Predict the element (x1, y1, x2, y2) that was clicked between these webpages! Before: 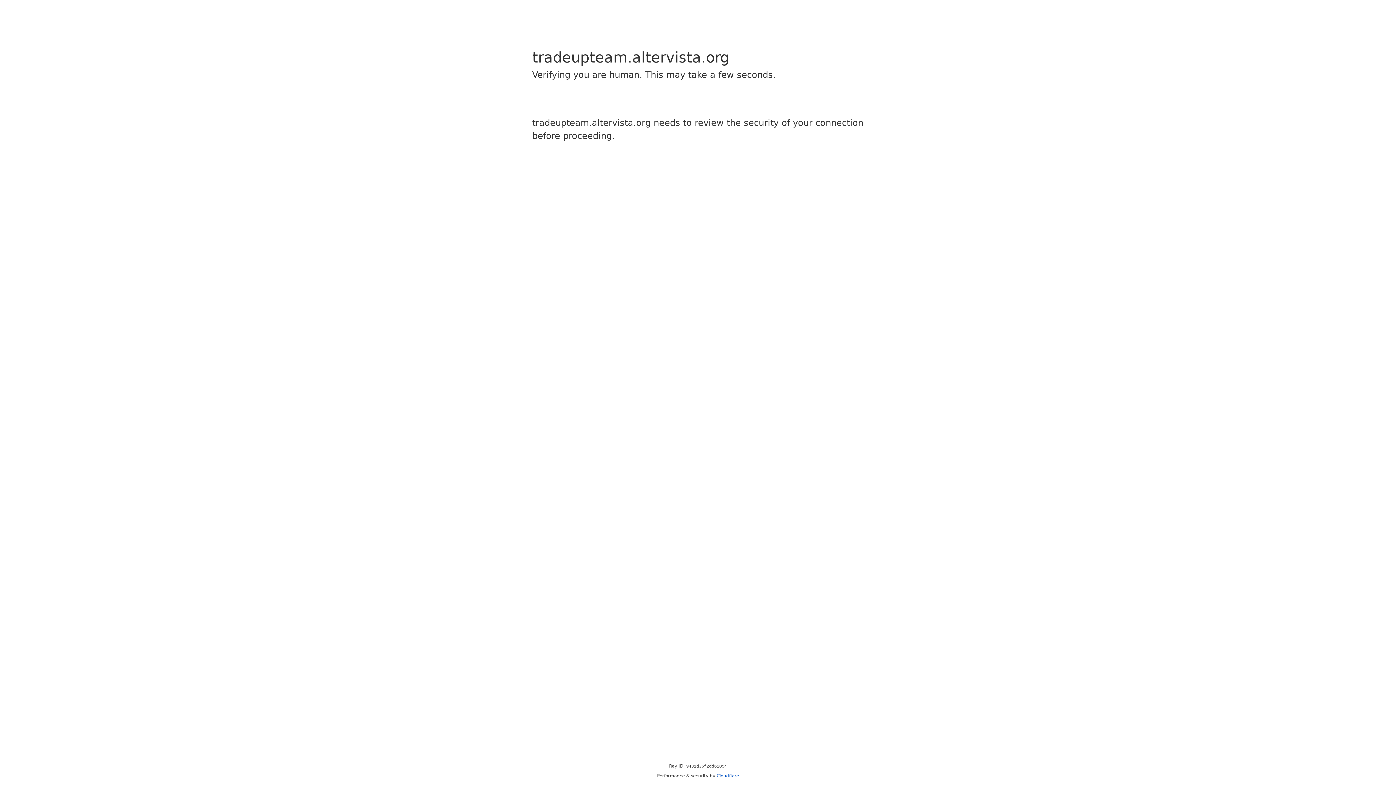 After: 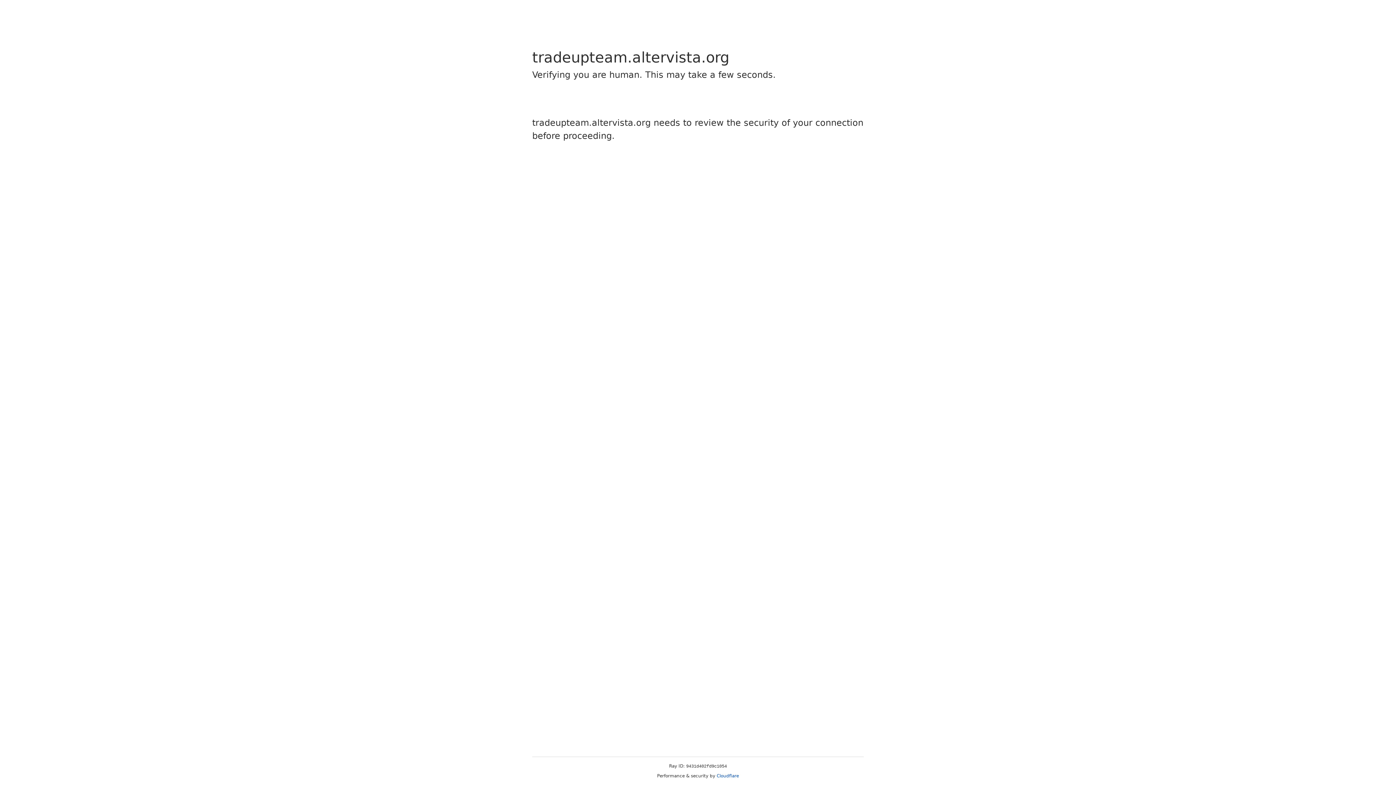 Action: bbox: (716, 773, 739, 778) label: Cloudflare